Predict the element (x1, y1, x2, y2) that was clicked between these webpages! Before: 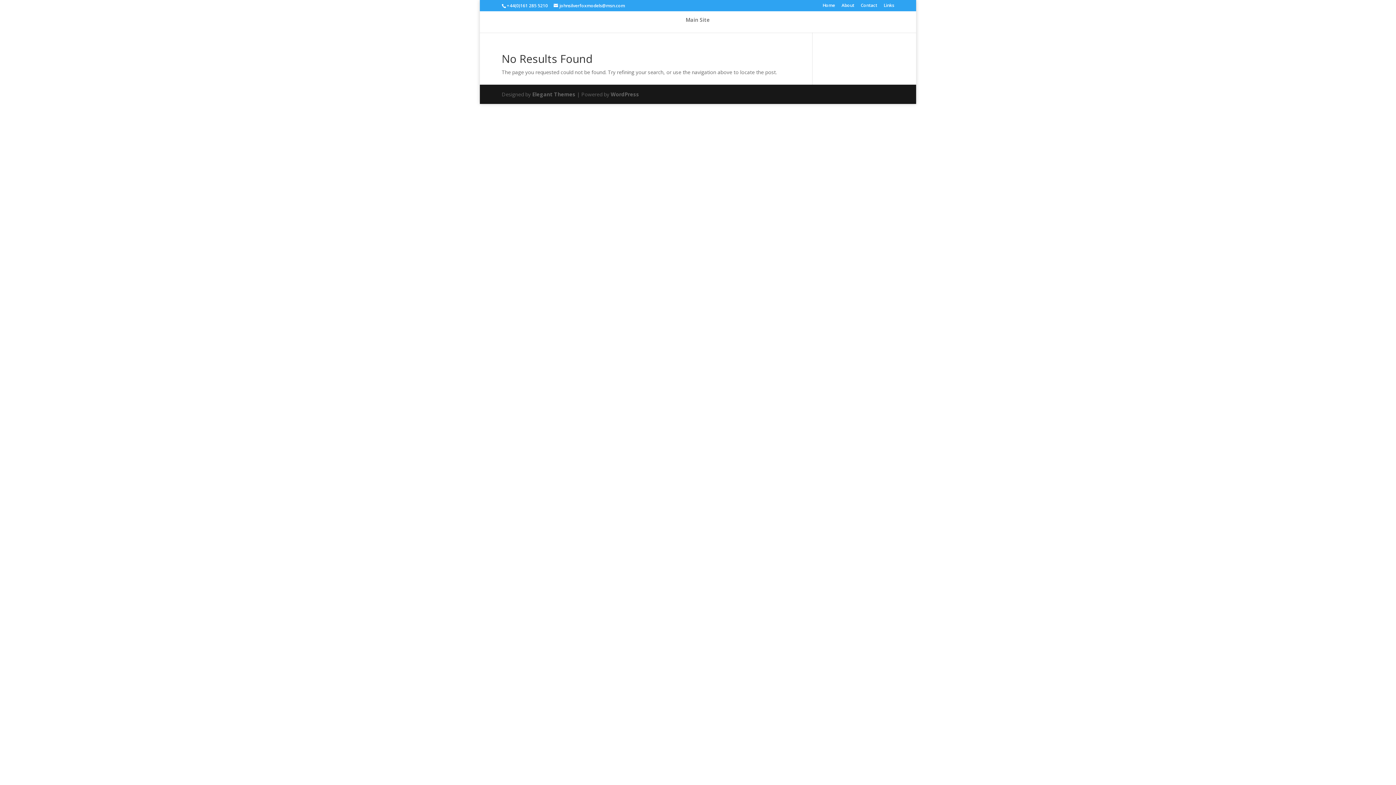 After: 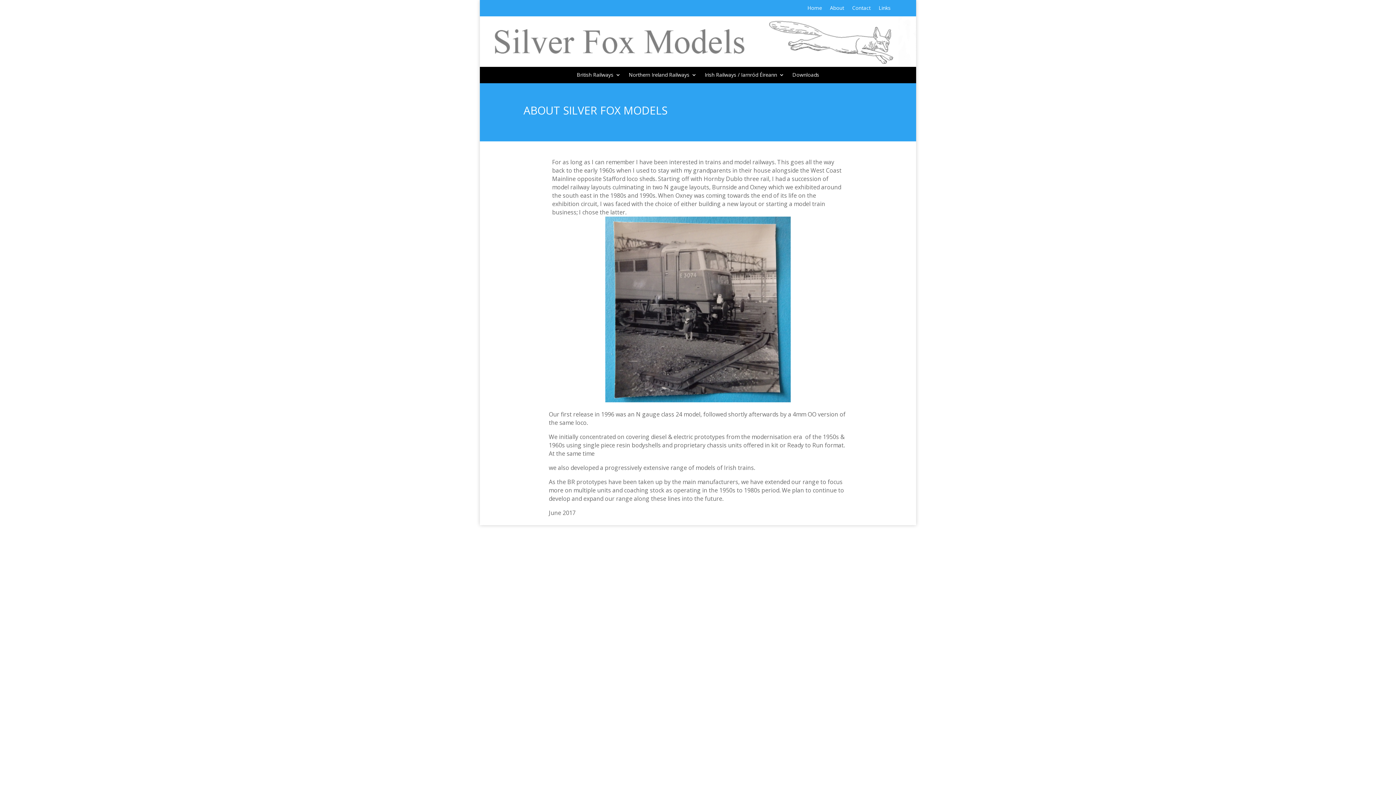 Action: bbox: (841, 3, 854, 10) label: About